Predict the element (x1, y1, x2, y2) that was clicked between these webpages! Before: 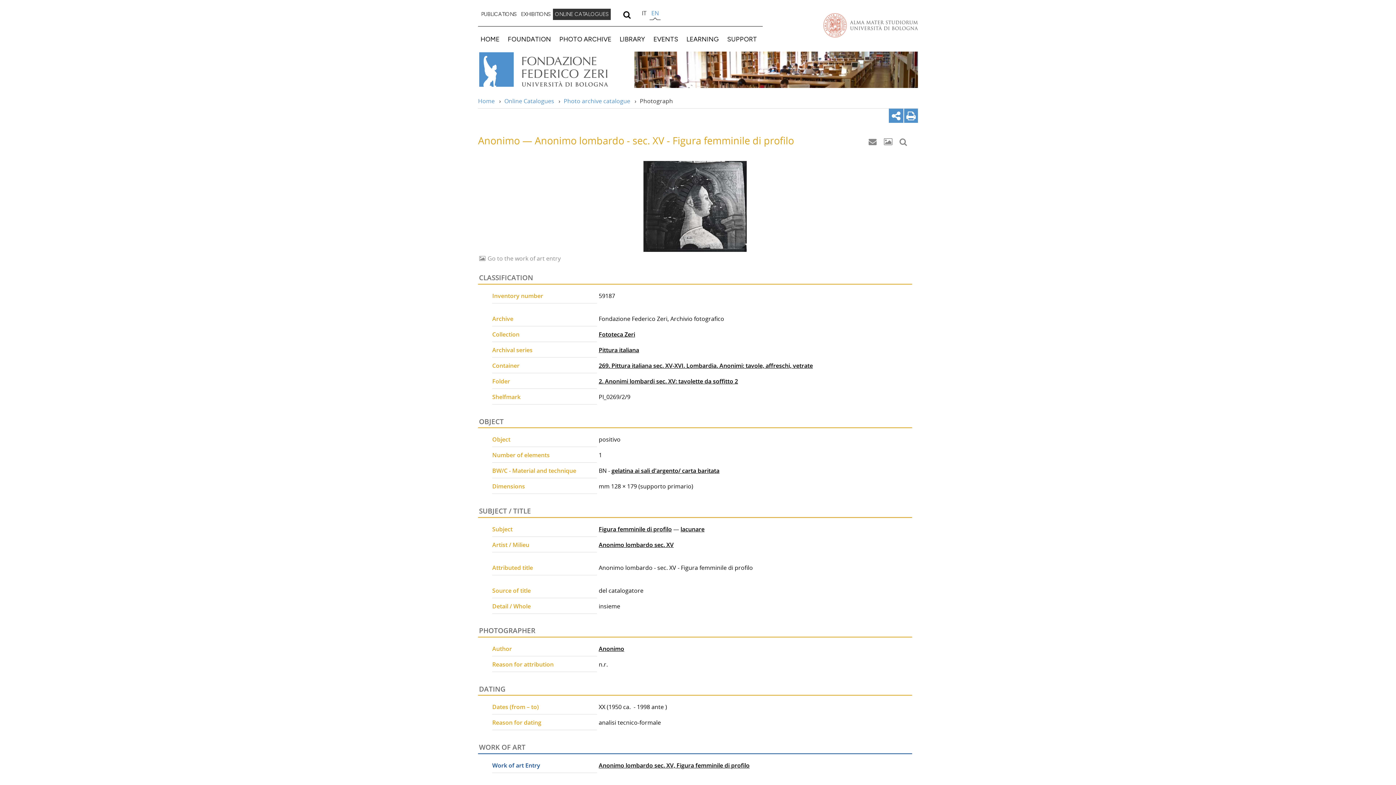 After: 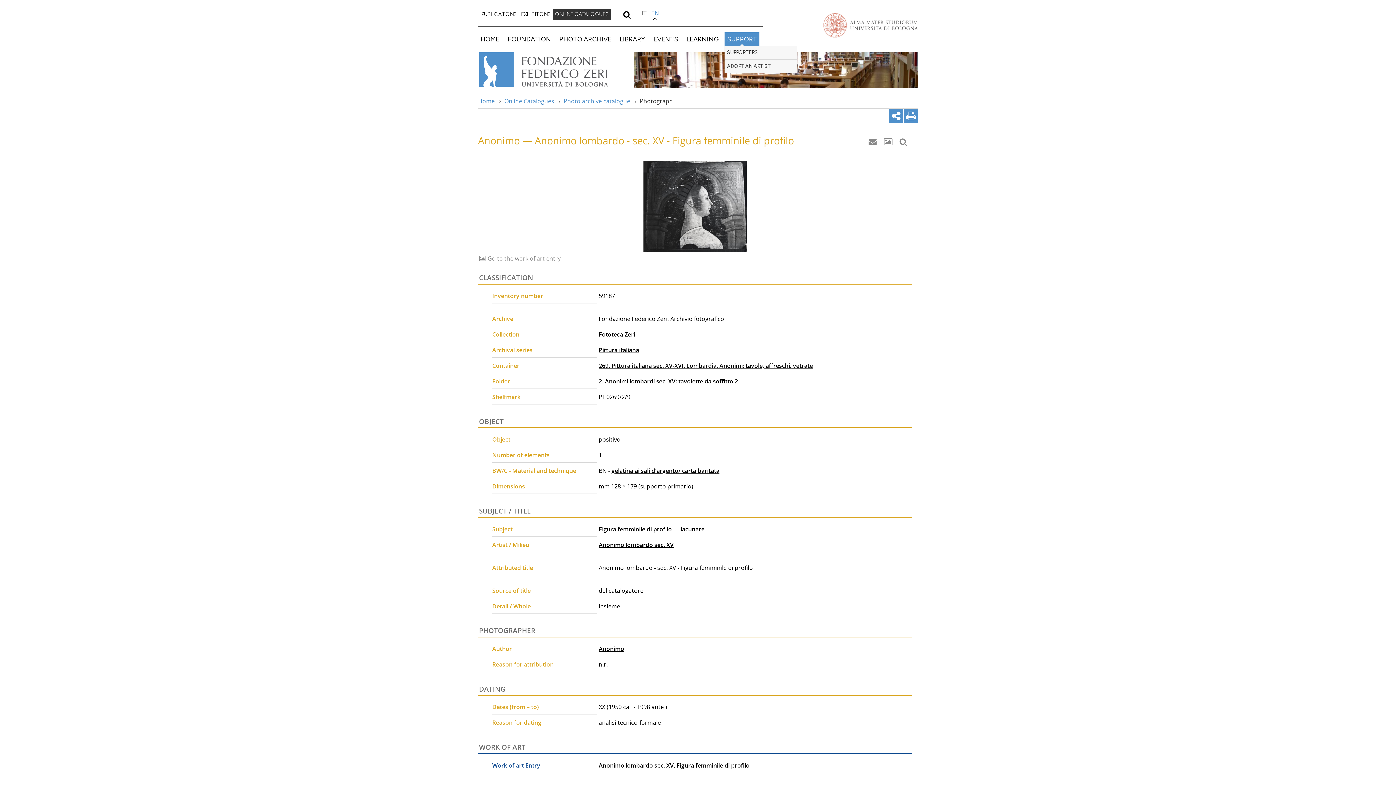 Action: label: SUPPORT bbox: (724, 32, 759, 45)